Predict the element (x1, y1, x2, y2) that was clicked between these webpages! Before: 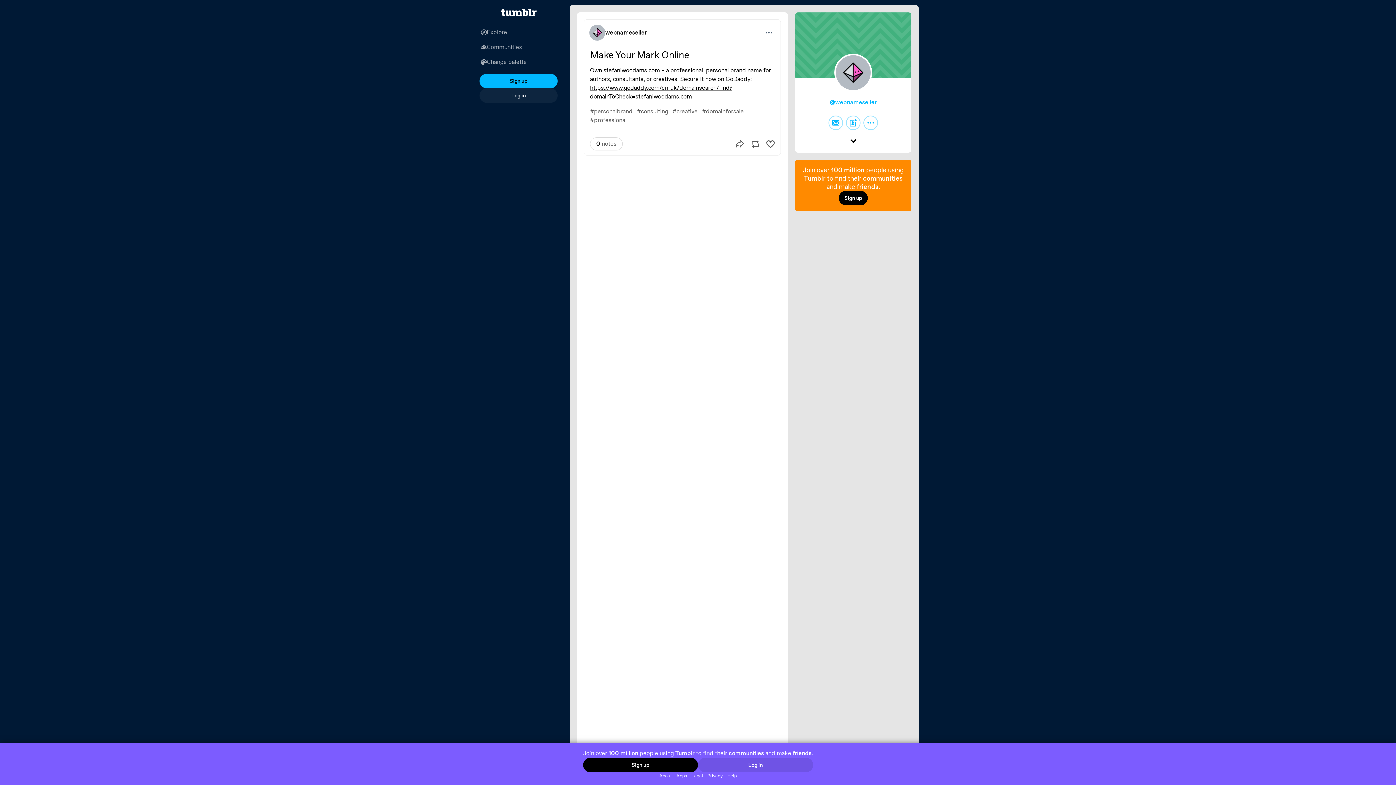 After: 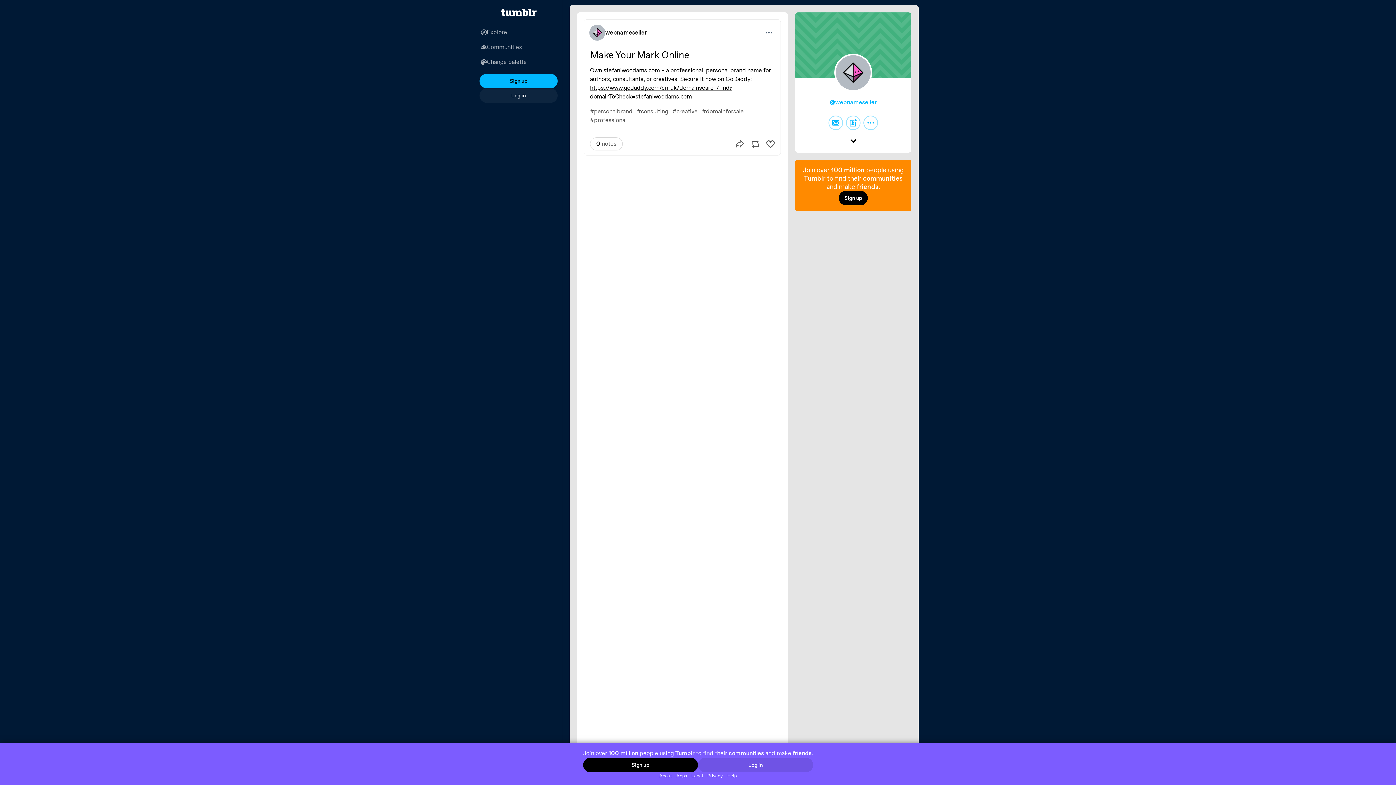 Action: label: stefaniwoodams.com bbox: (603, 66, 660, 73)